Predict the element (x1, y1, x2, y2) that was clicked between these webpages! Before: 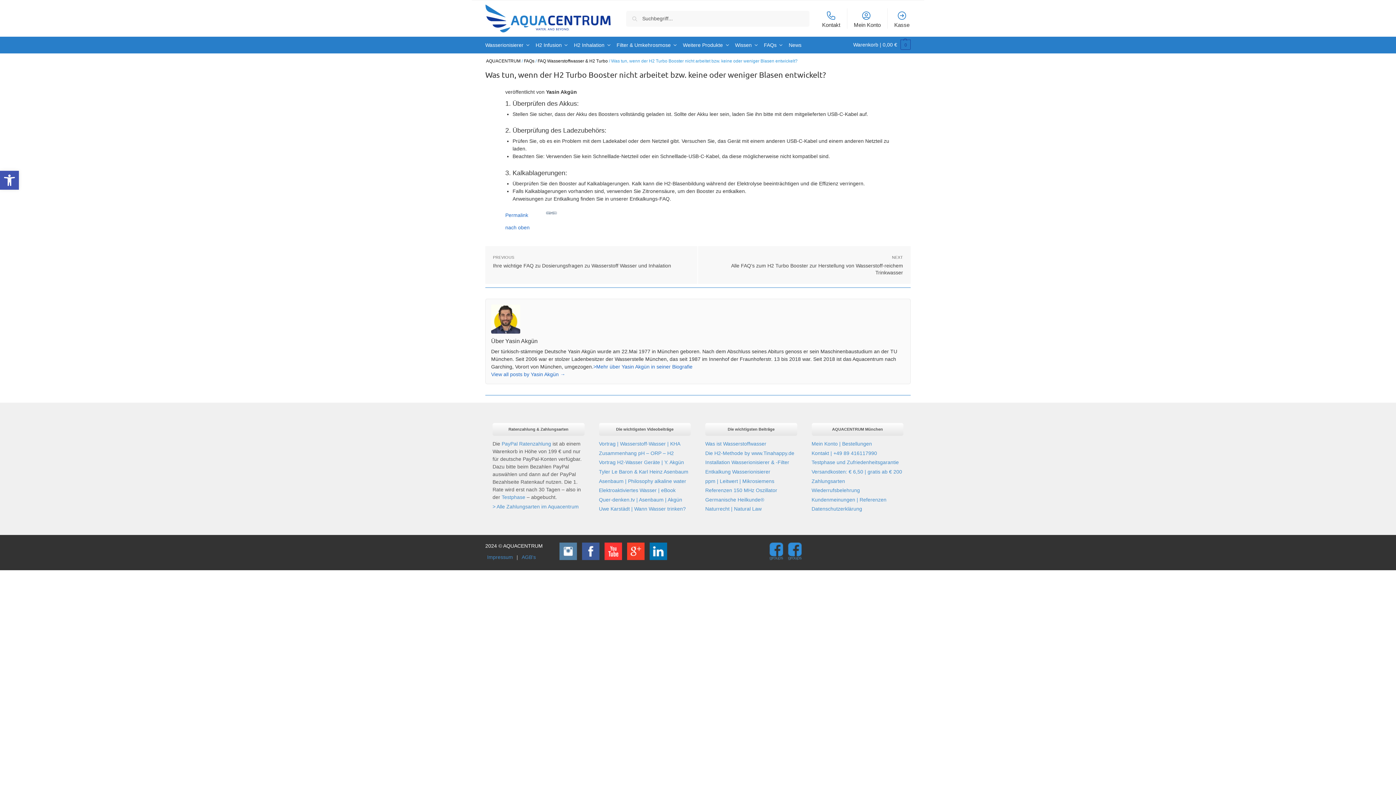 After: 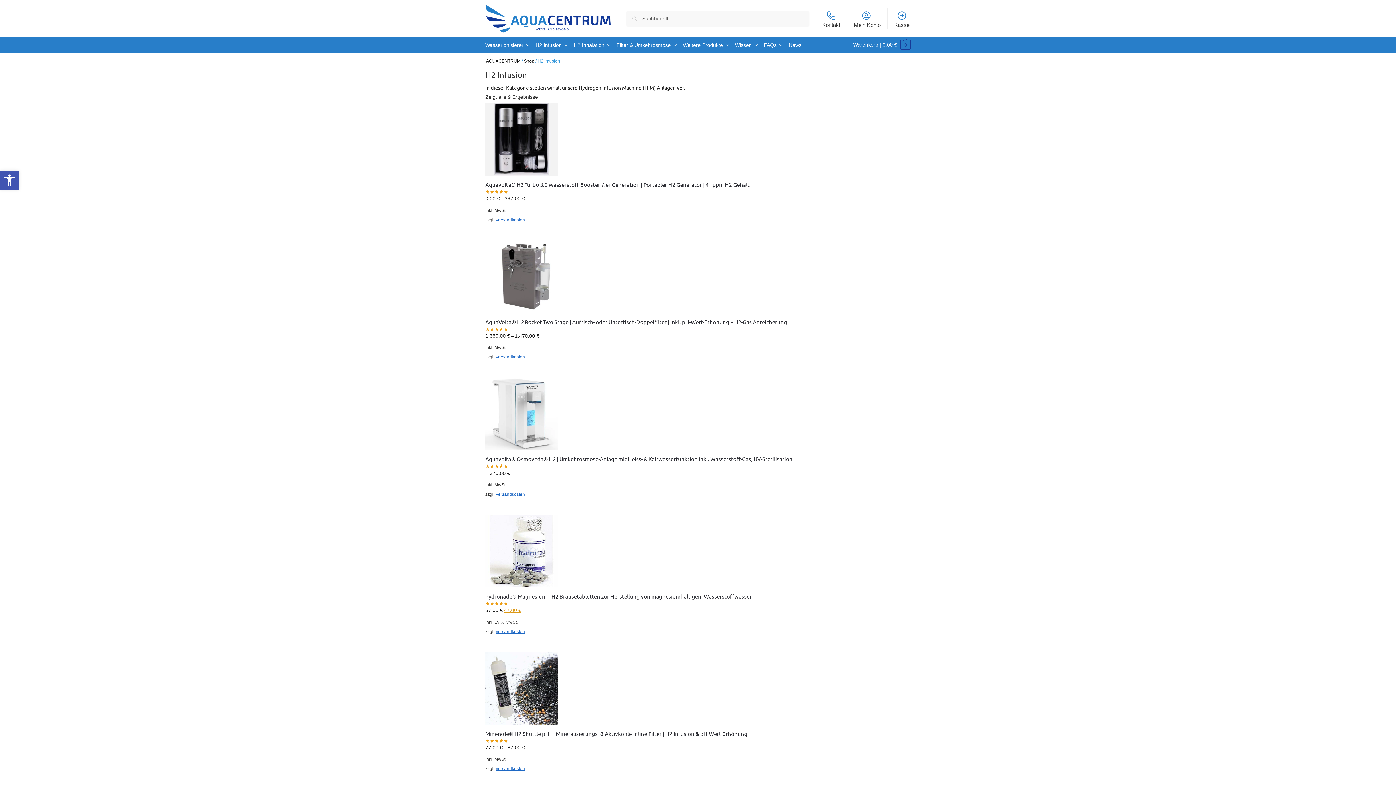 Action: label: H2 Infusion bbox: (532, 29, 571, 53)